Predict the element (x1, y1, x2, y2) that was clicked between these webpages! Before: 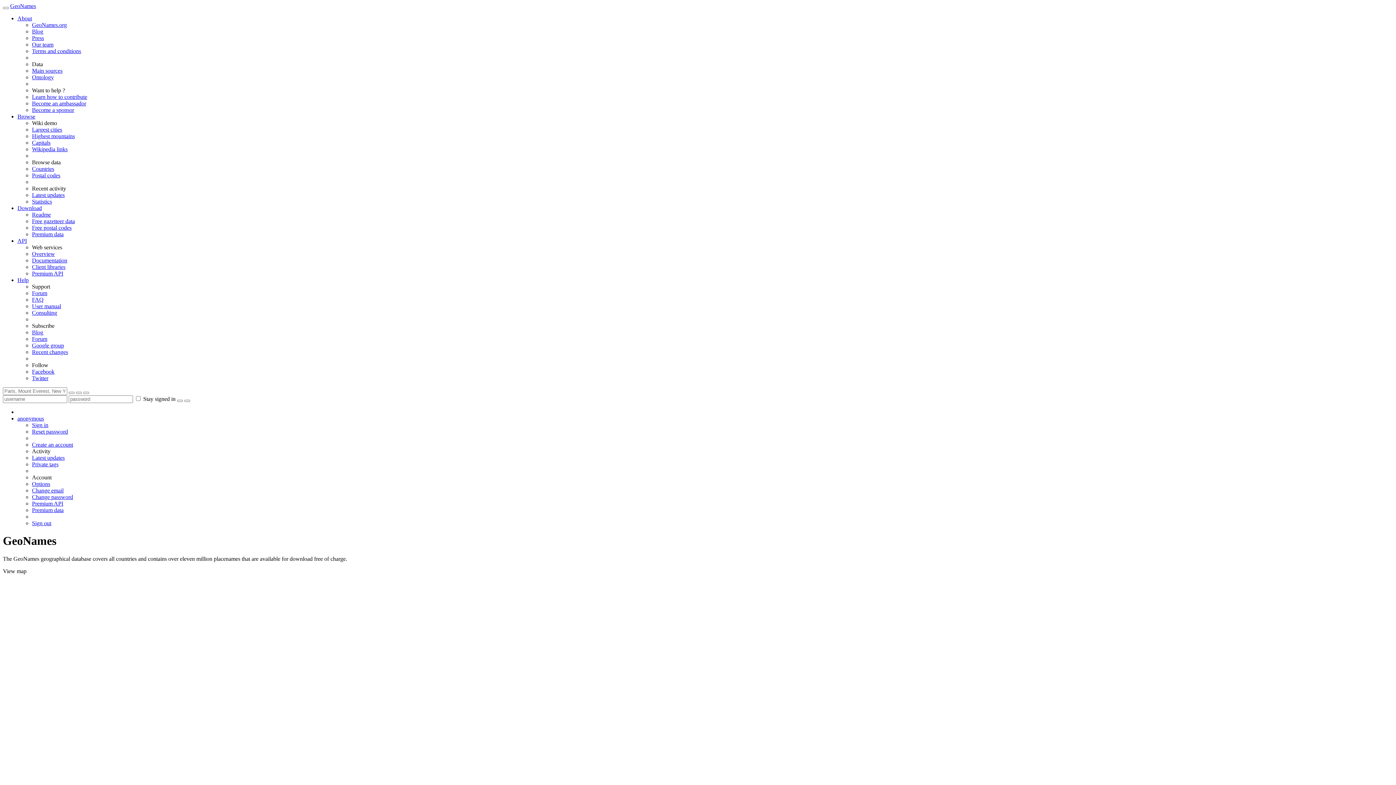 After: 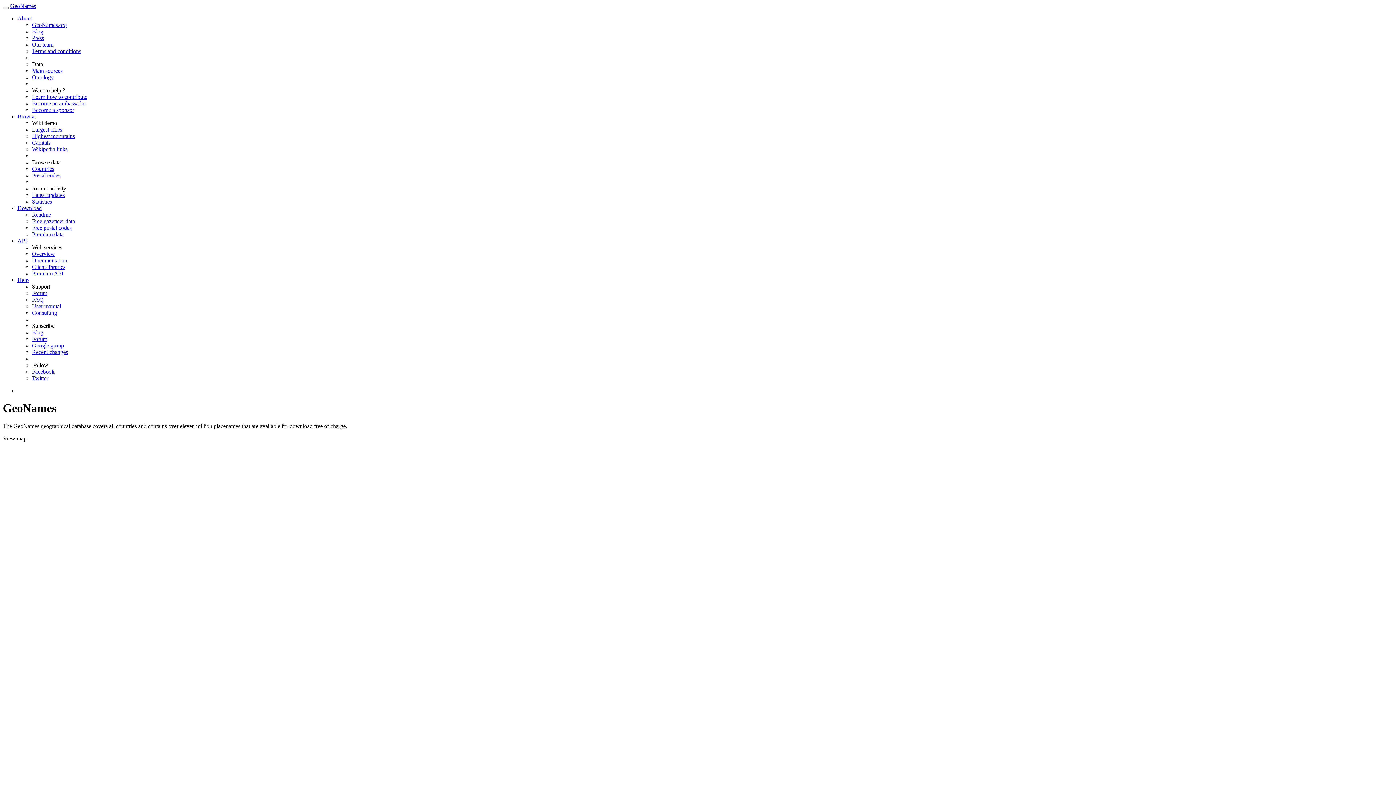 Action: bbox: (184, 400, 190, 402)